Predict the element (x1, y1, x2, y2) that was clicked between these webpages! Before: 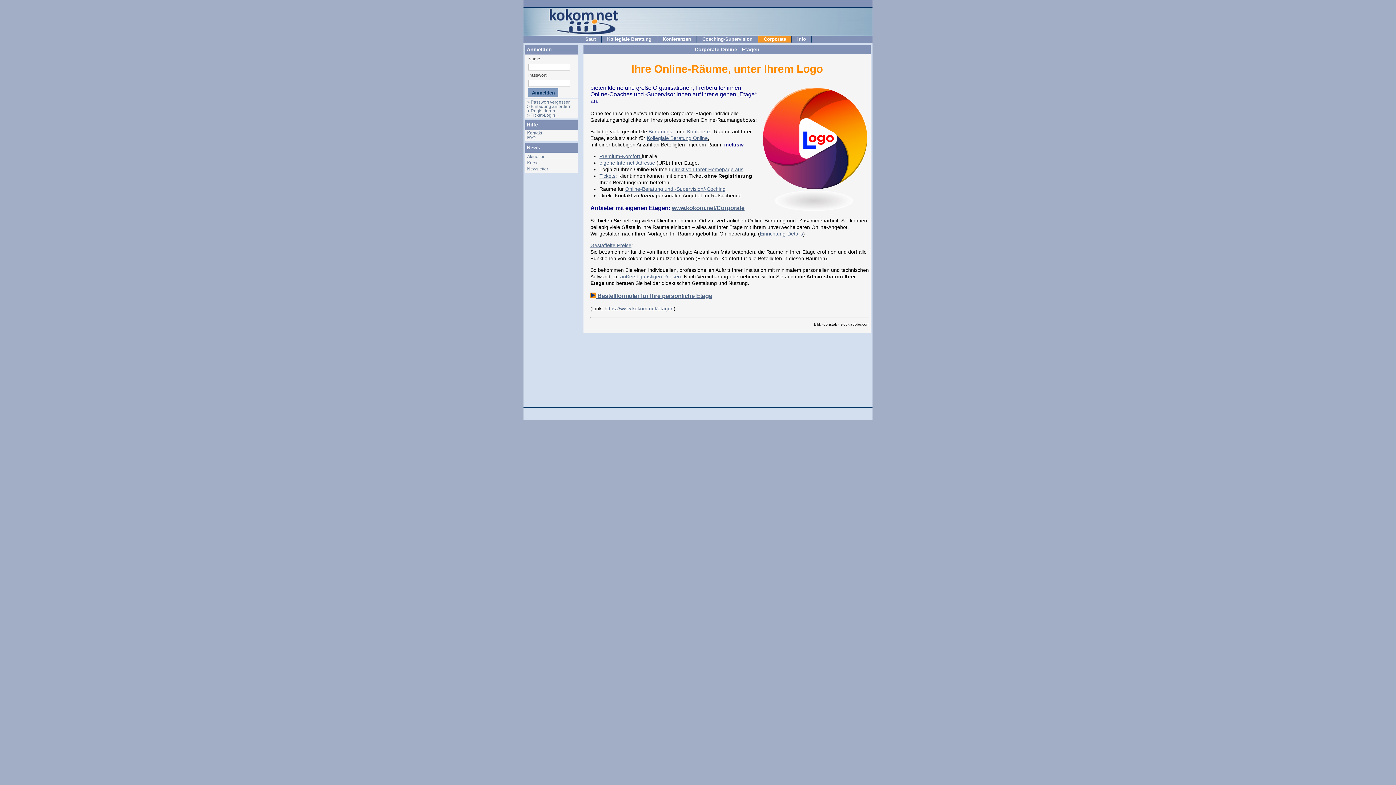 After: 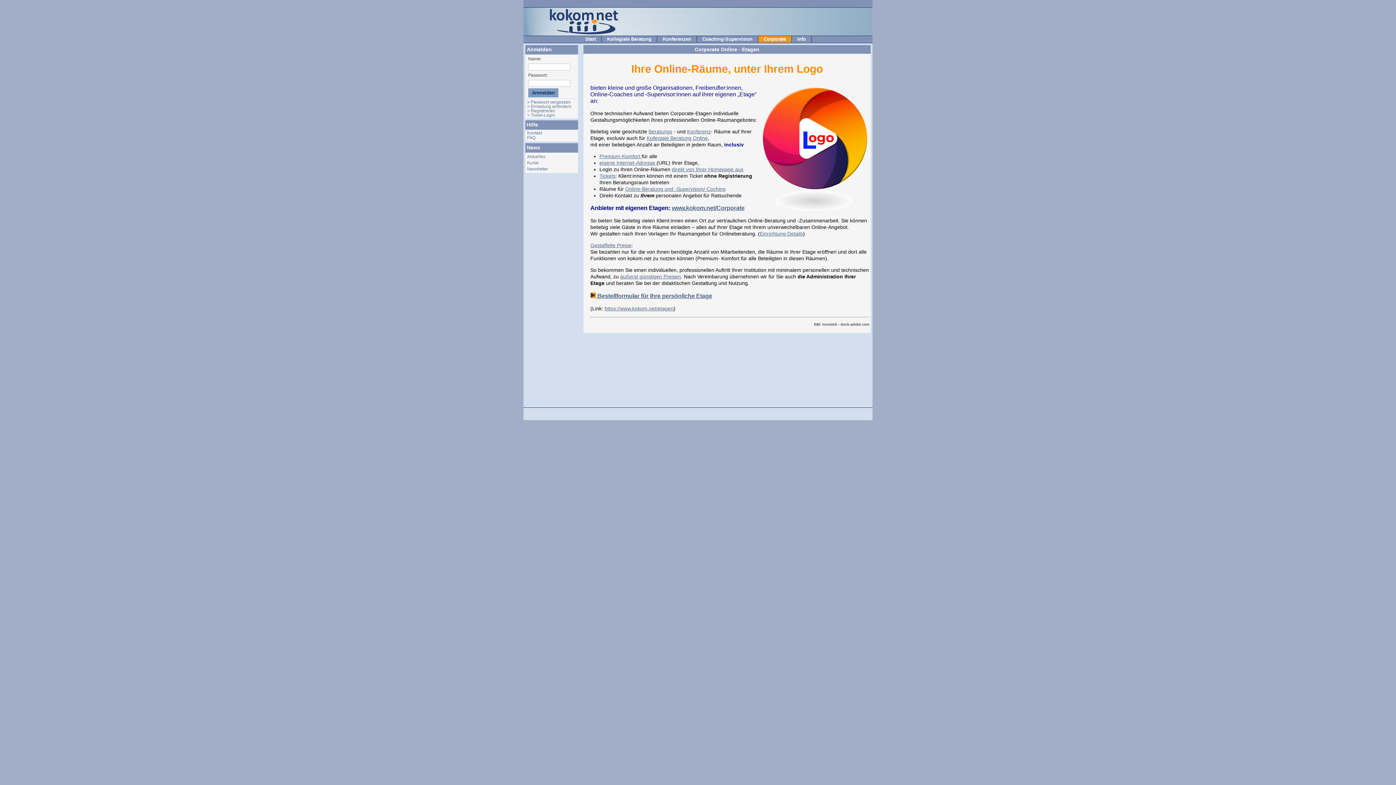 Action: label: https://www.kokom.net/etagen bbox: (604, 305, 673, 311)